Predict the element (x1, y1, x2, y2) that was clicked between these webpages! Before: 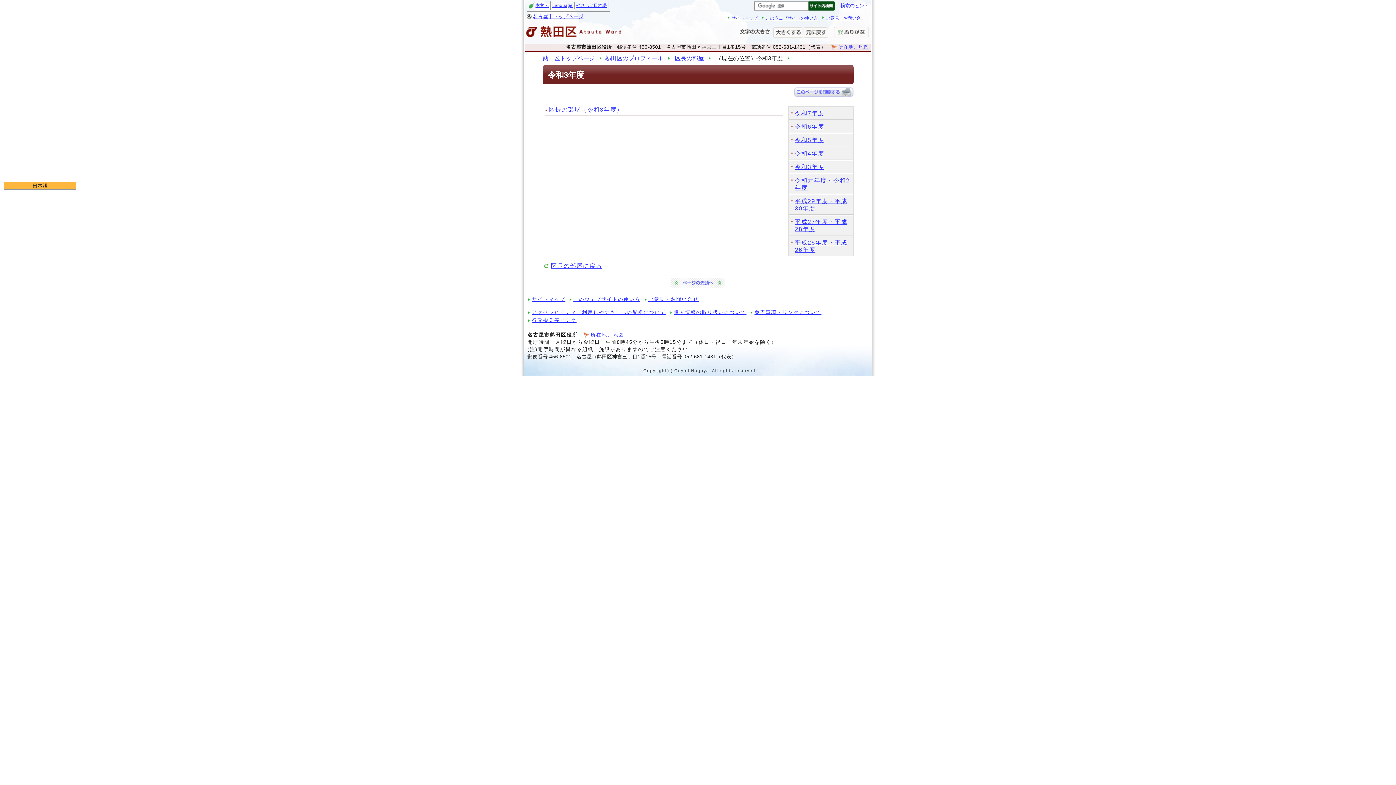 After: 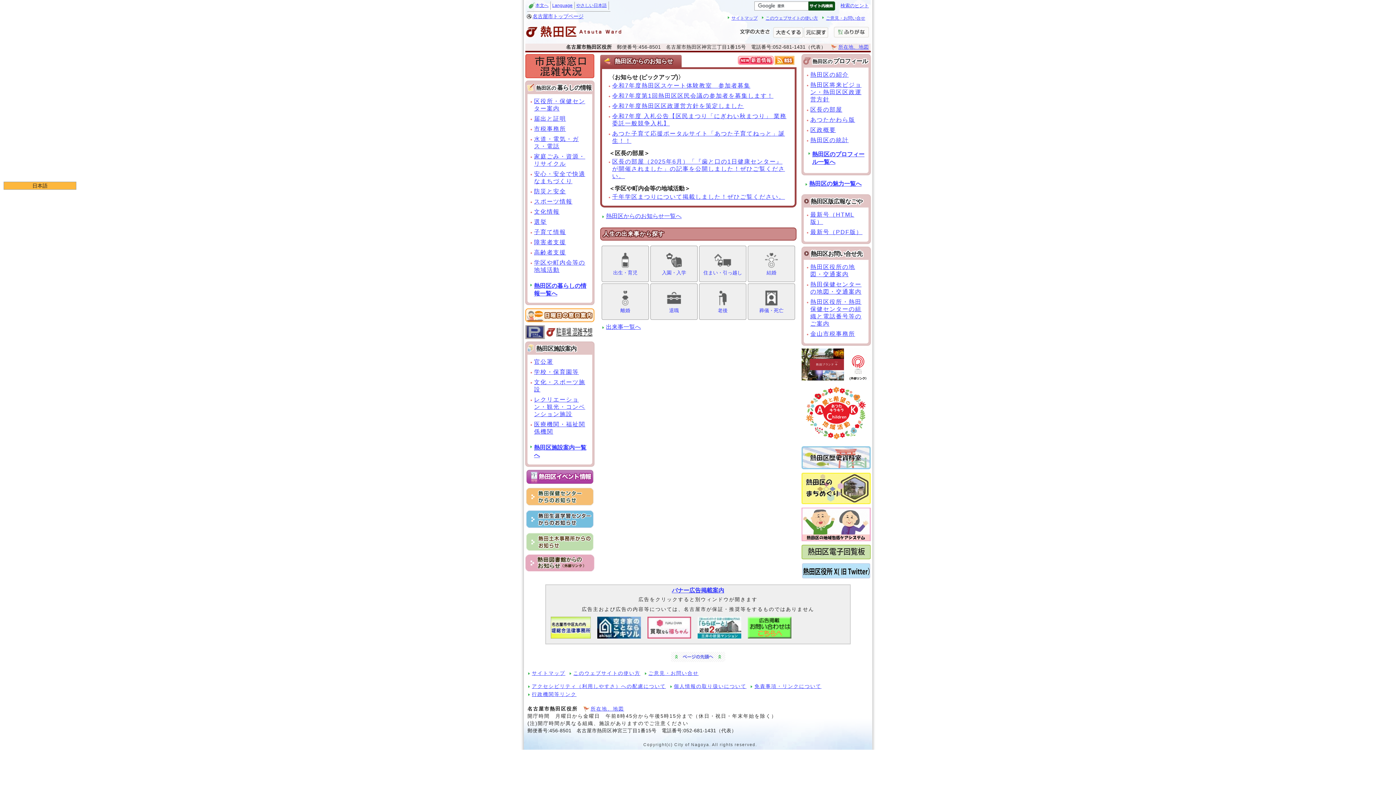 Action: label: 熱田区トップページ bbox: (542, 55, 595, 61)